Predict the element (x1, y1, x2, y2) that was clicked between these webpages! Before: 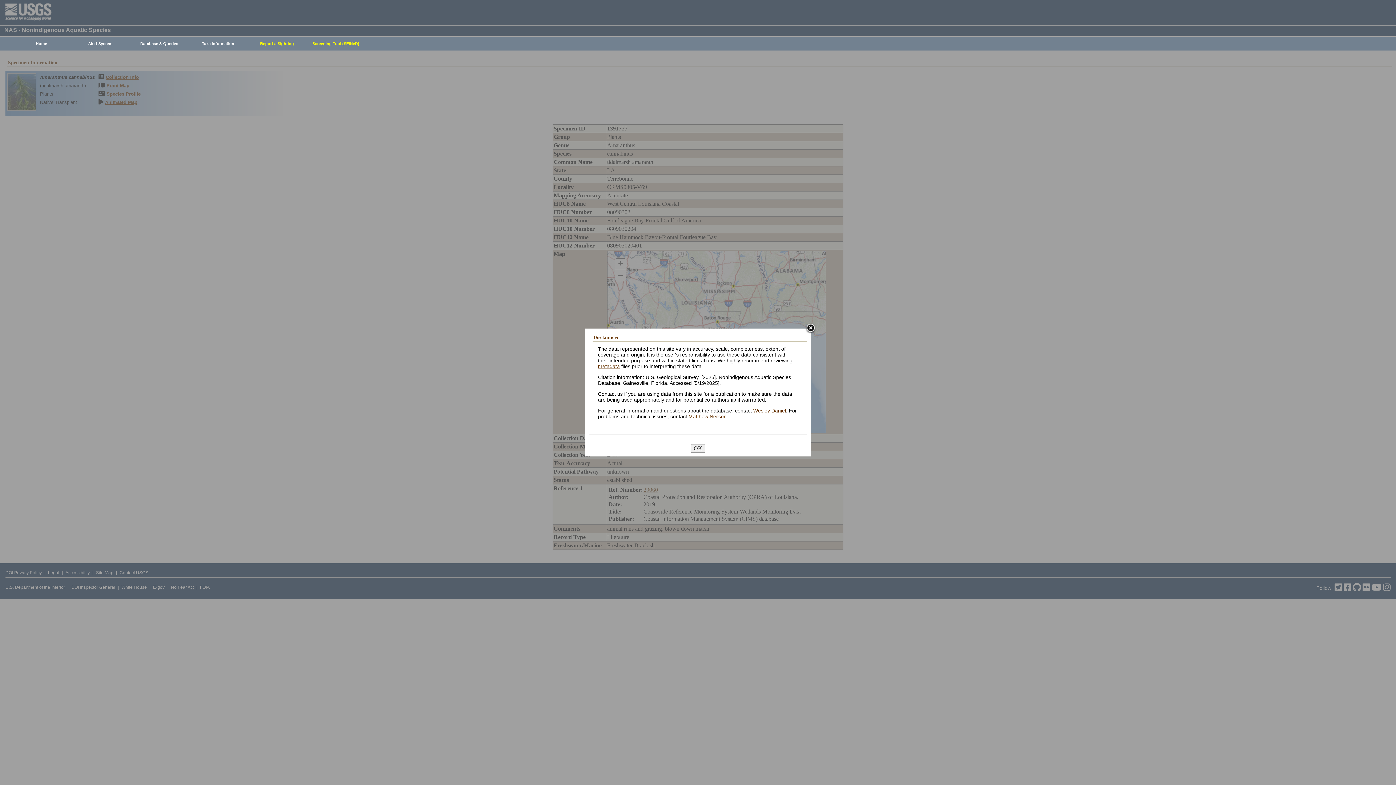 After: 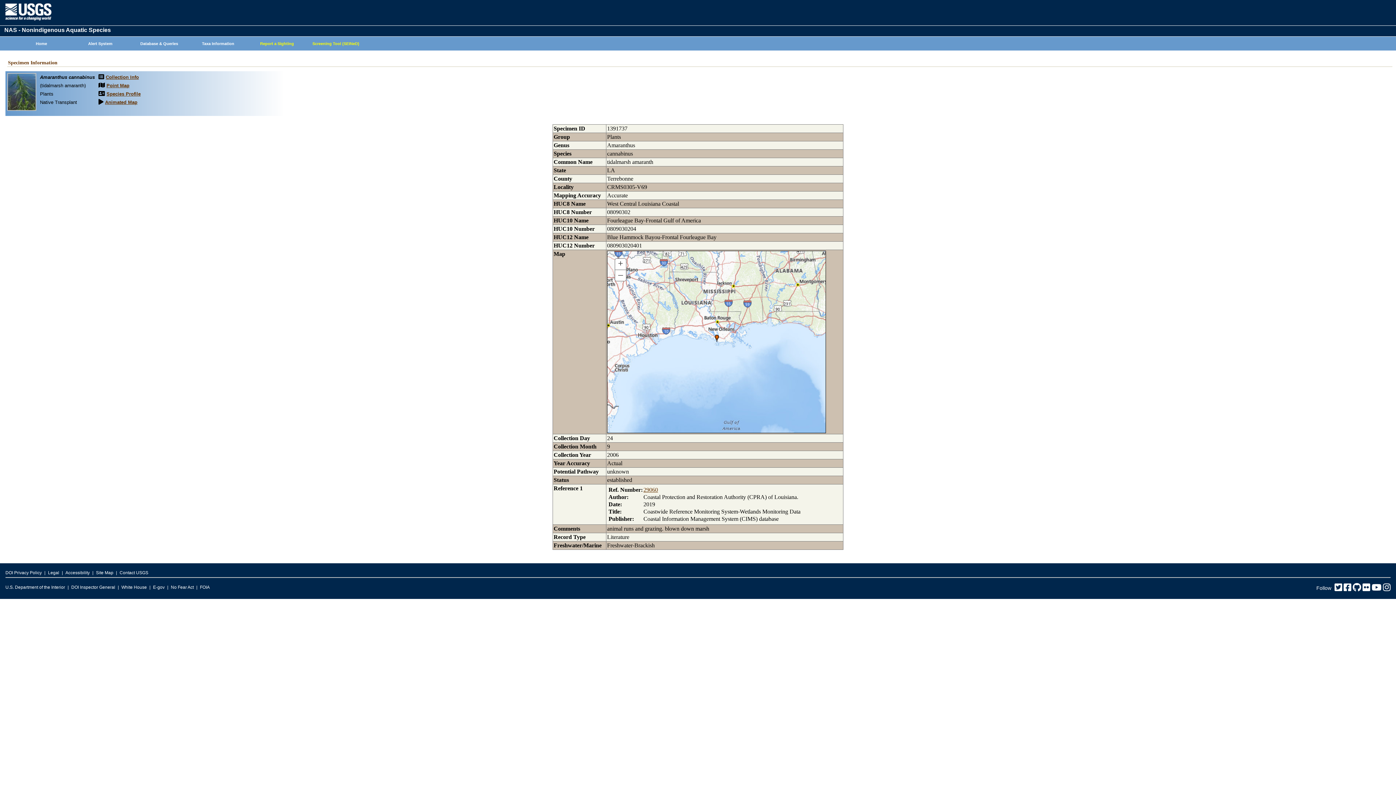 Action: bbox: (805, 323, 816, 334)